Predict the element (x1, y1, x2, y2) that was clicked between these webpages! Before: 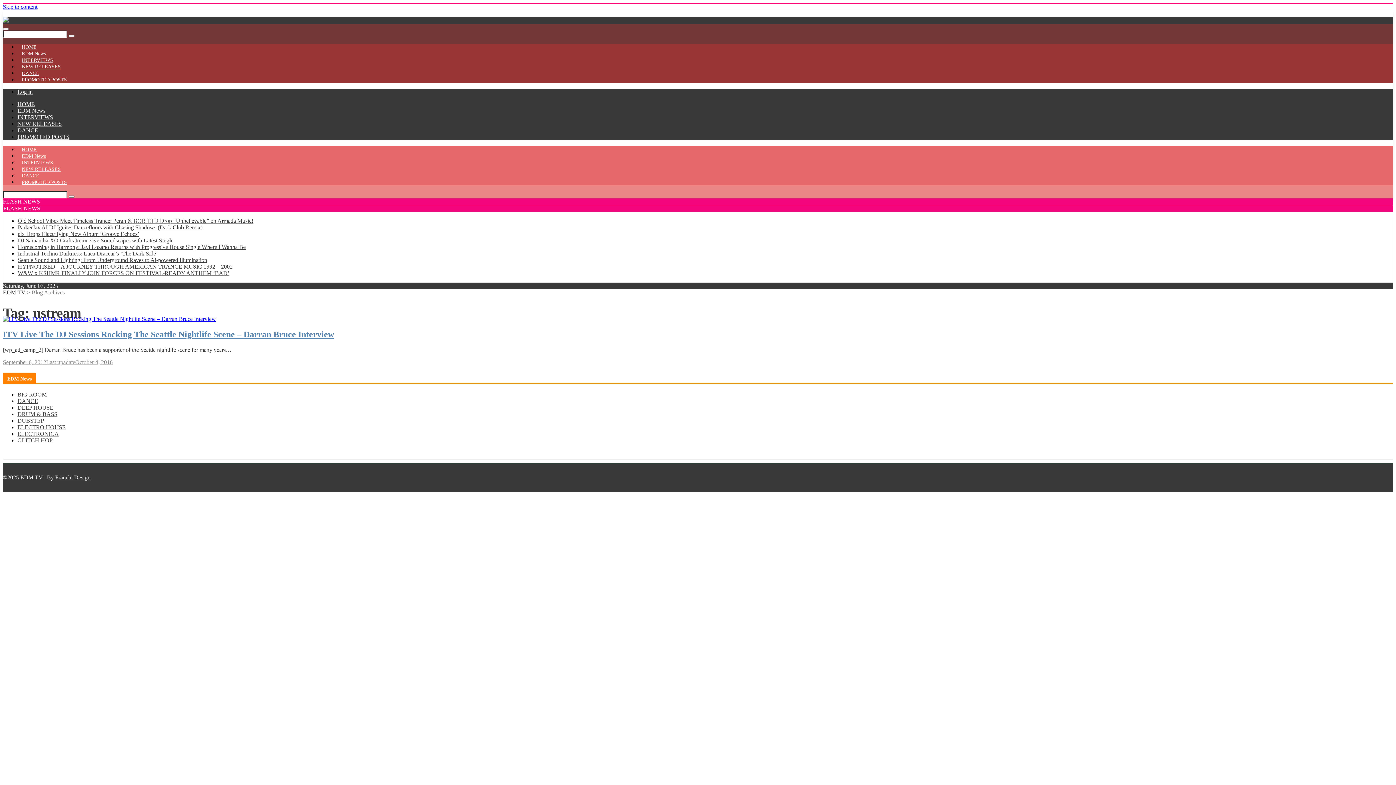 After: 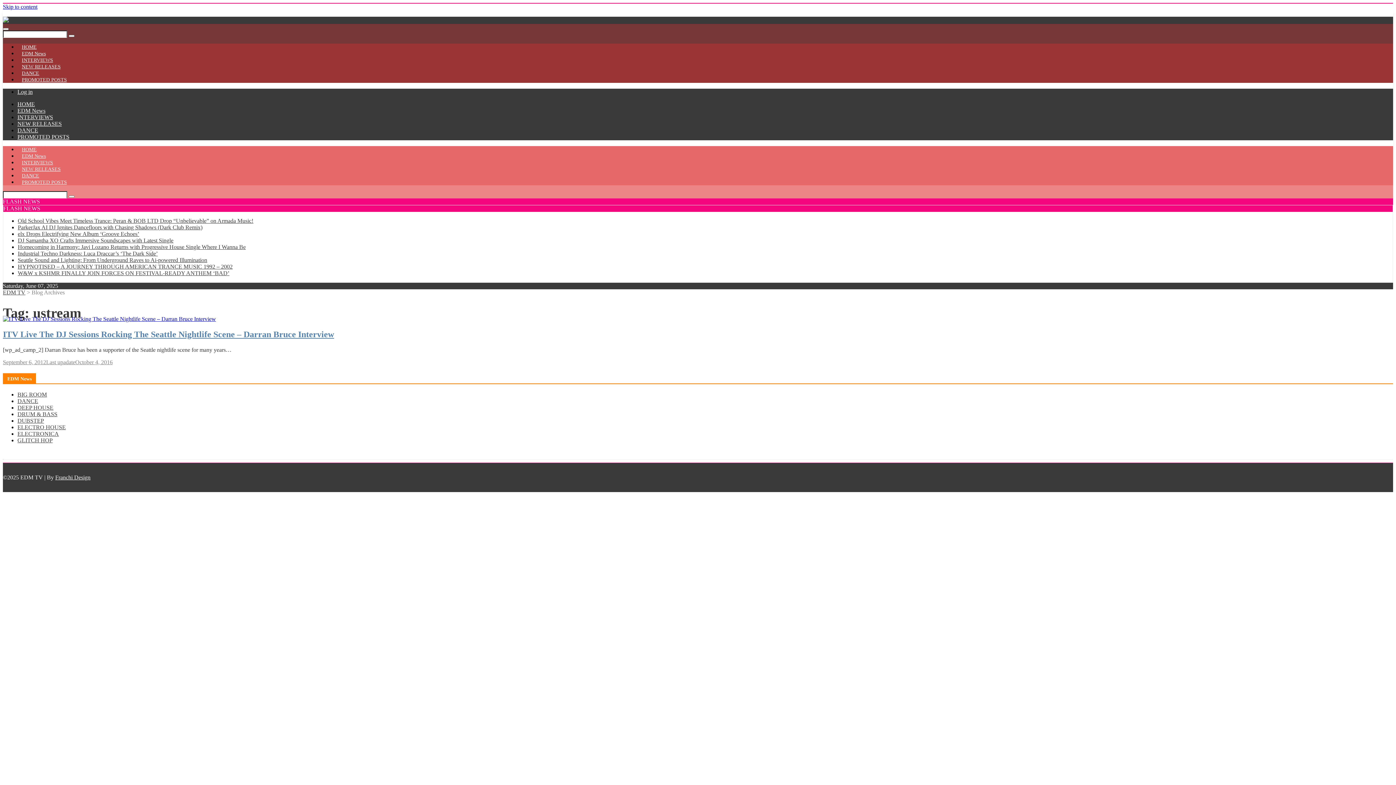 Action: bbox: (2, 3, 37, 9) label: Skip to content